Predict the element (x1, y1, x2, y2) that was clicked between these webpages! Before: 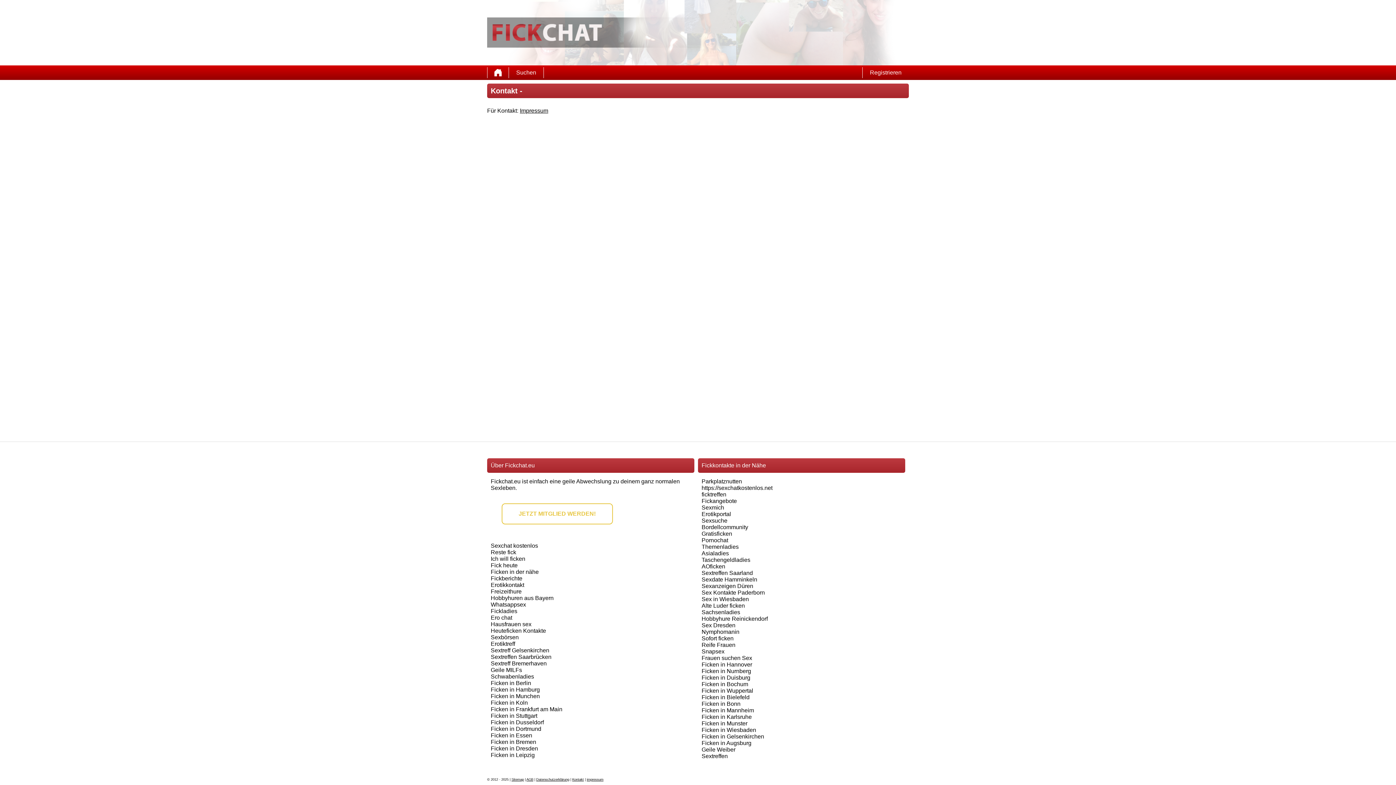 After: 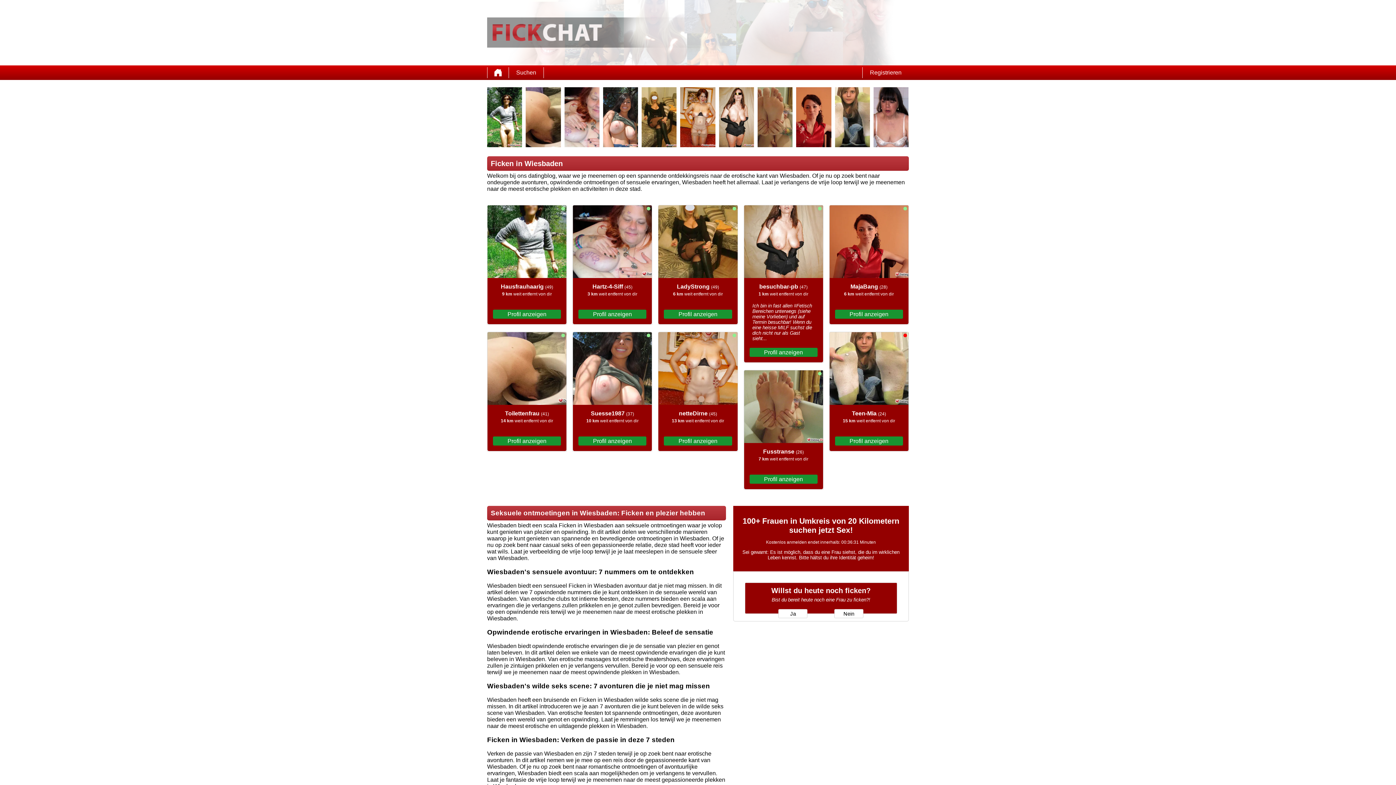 Action: bbox: (701, 727, 756, 733) label: Ficken in Wiesbaden